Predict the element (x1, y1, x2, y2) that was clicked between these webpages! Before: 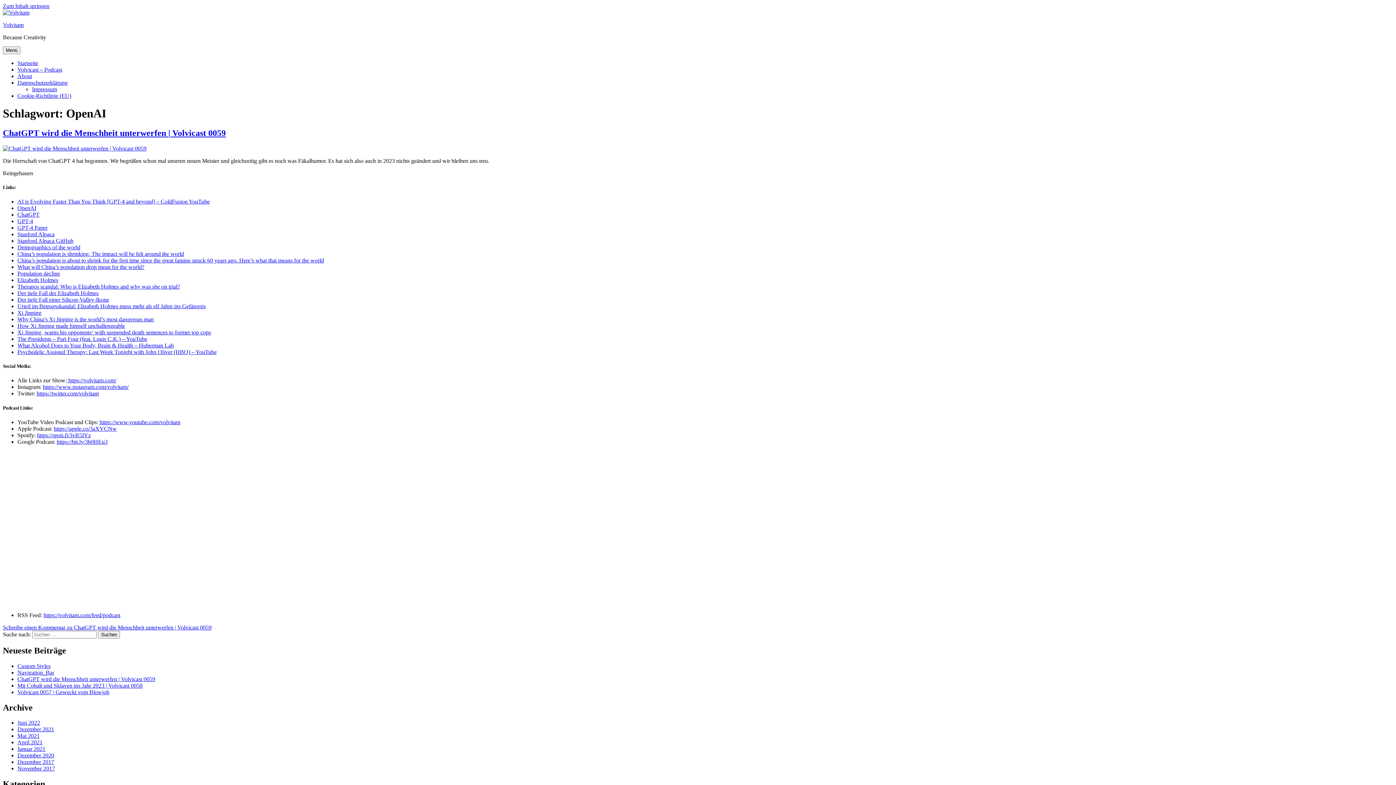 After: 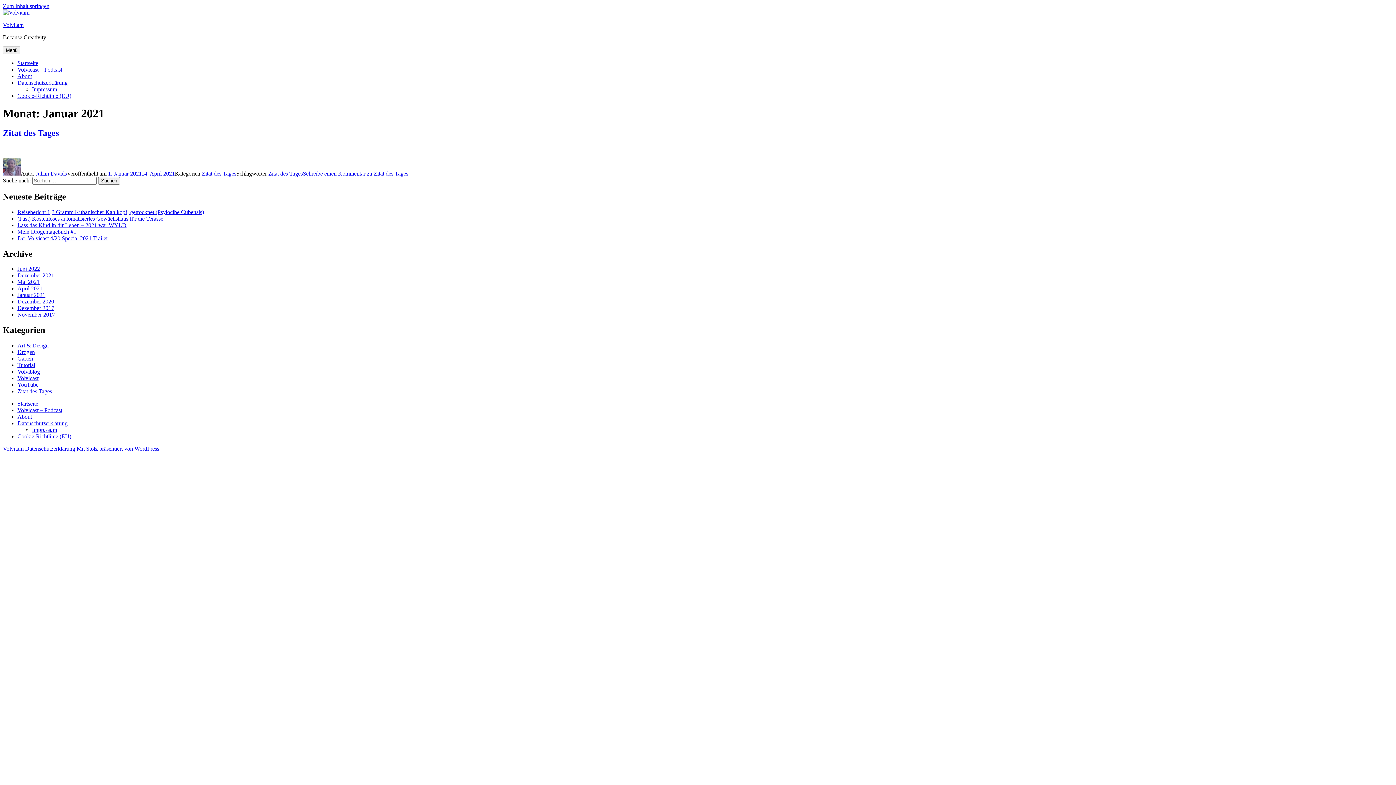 Action: label: Januar 2021 bbox: (17, 746, 45, 752)